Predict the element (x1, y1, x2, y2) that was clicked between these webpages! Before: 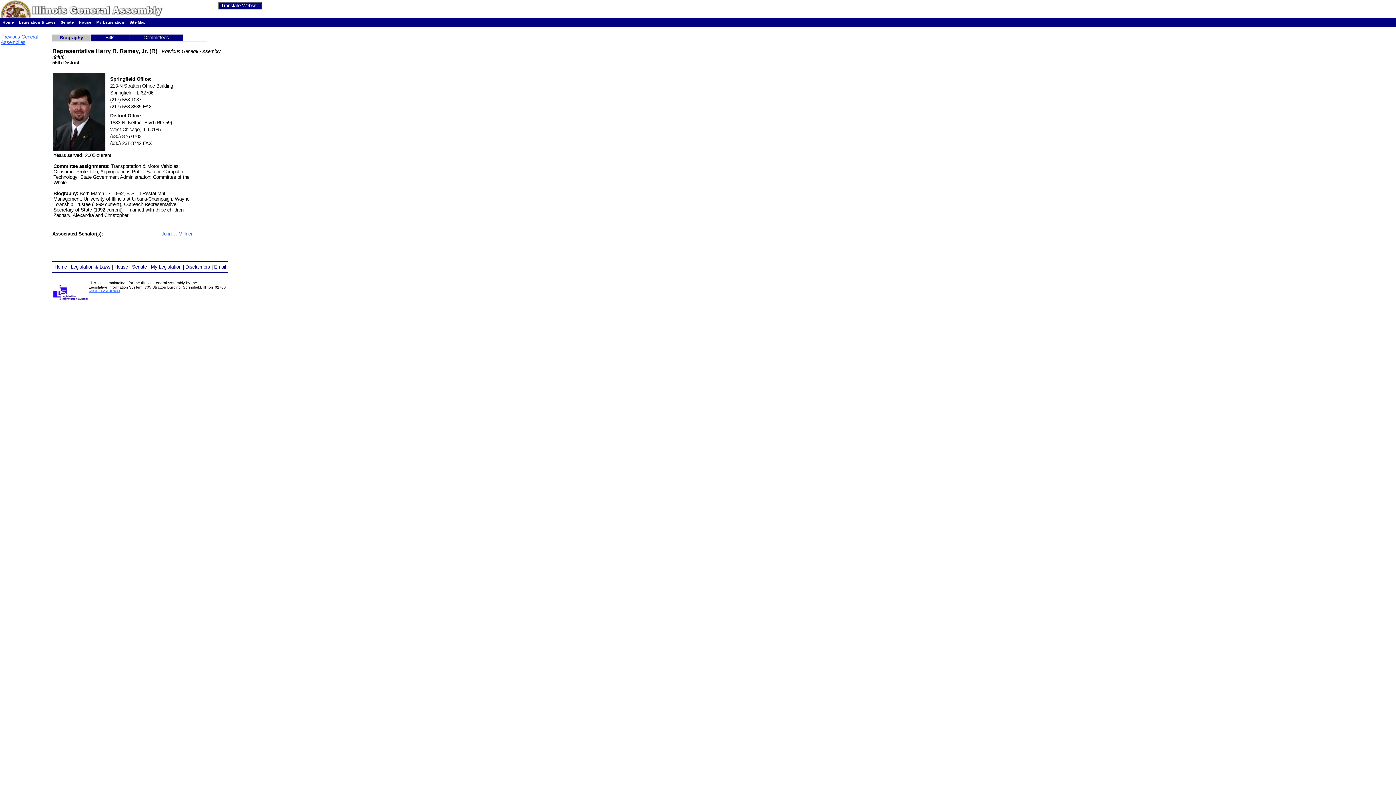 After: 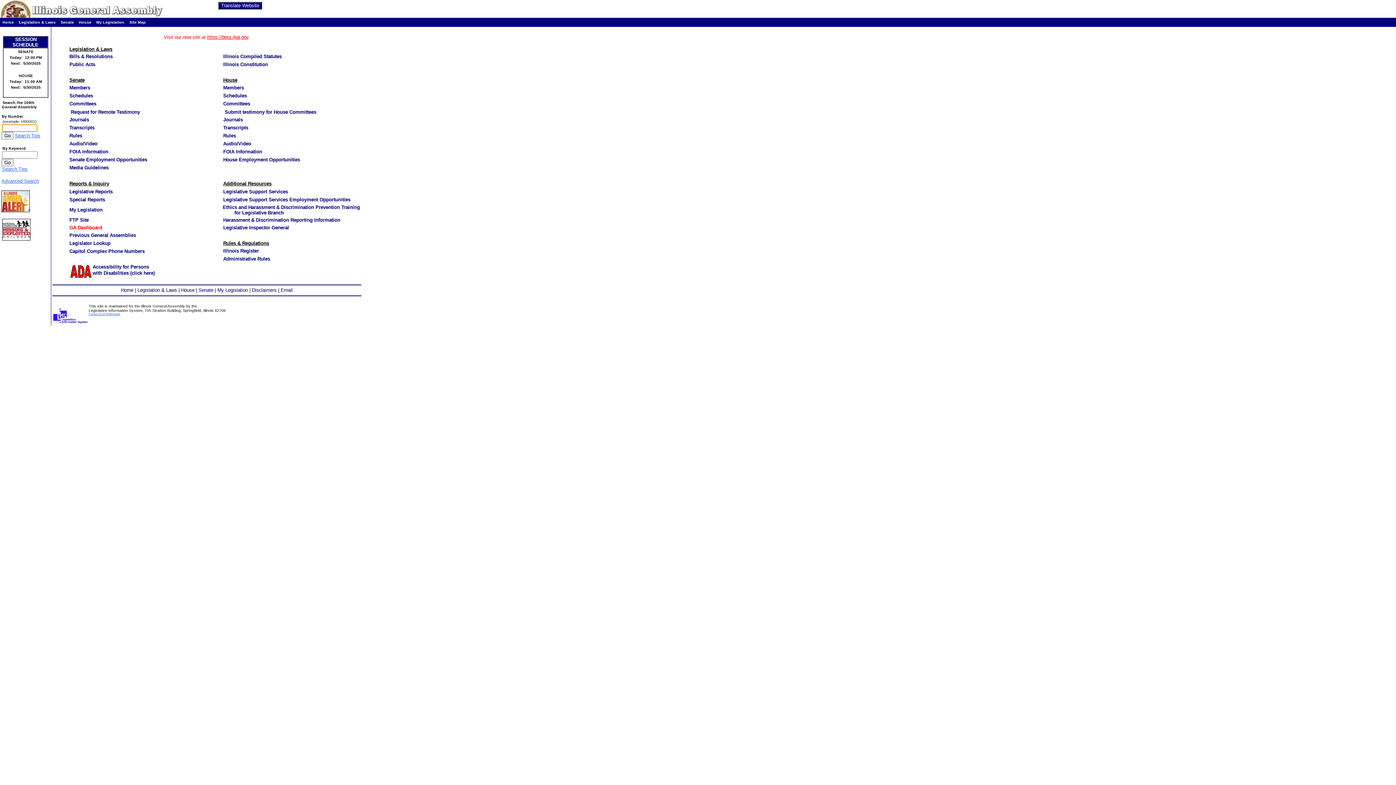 Action: bbox: (0, 13, 168, 18)